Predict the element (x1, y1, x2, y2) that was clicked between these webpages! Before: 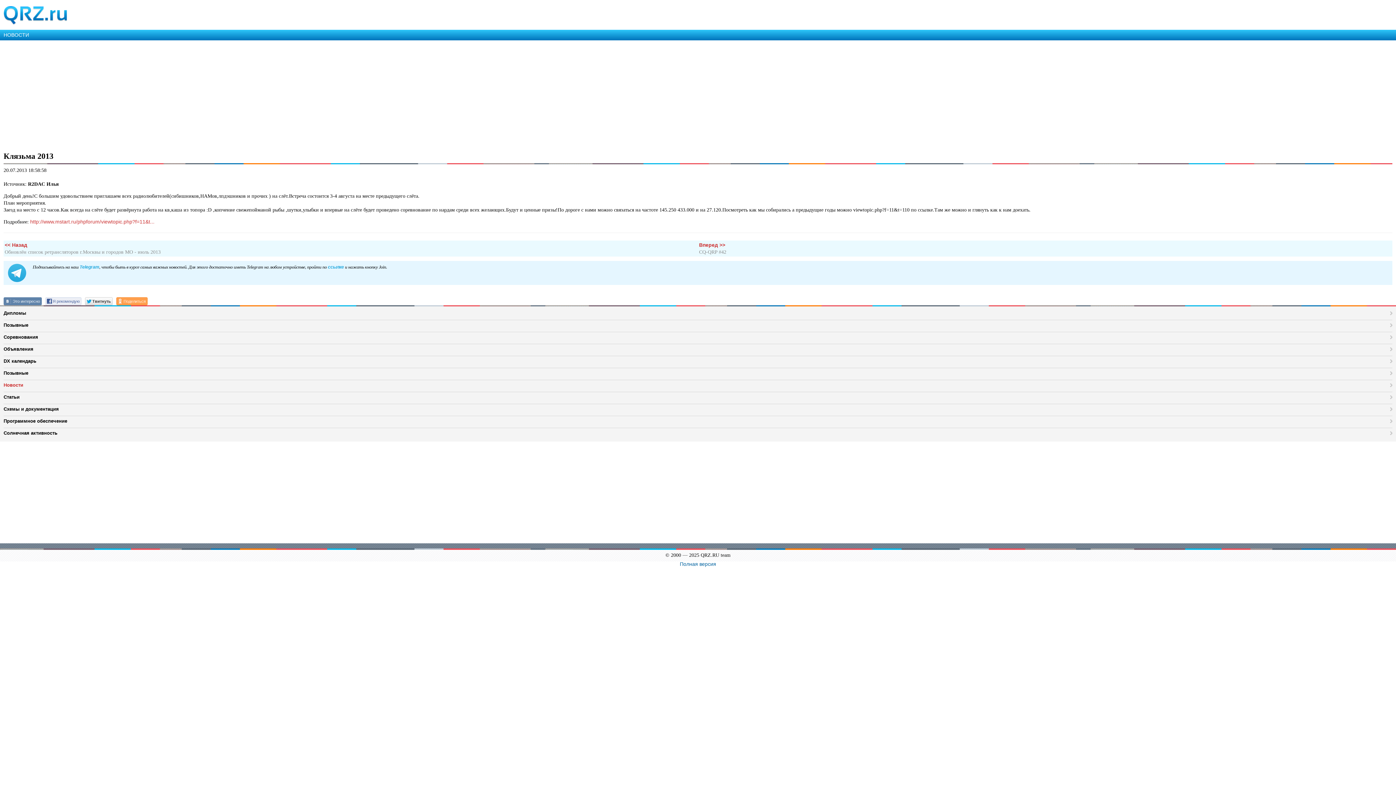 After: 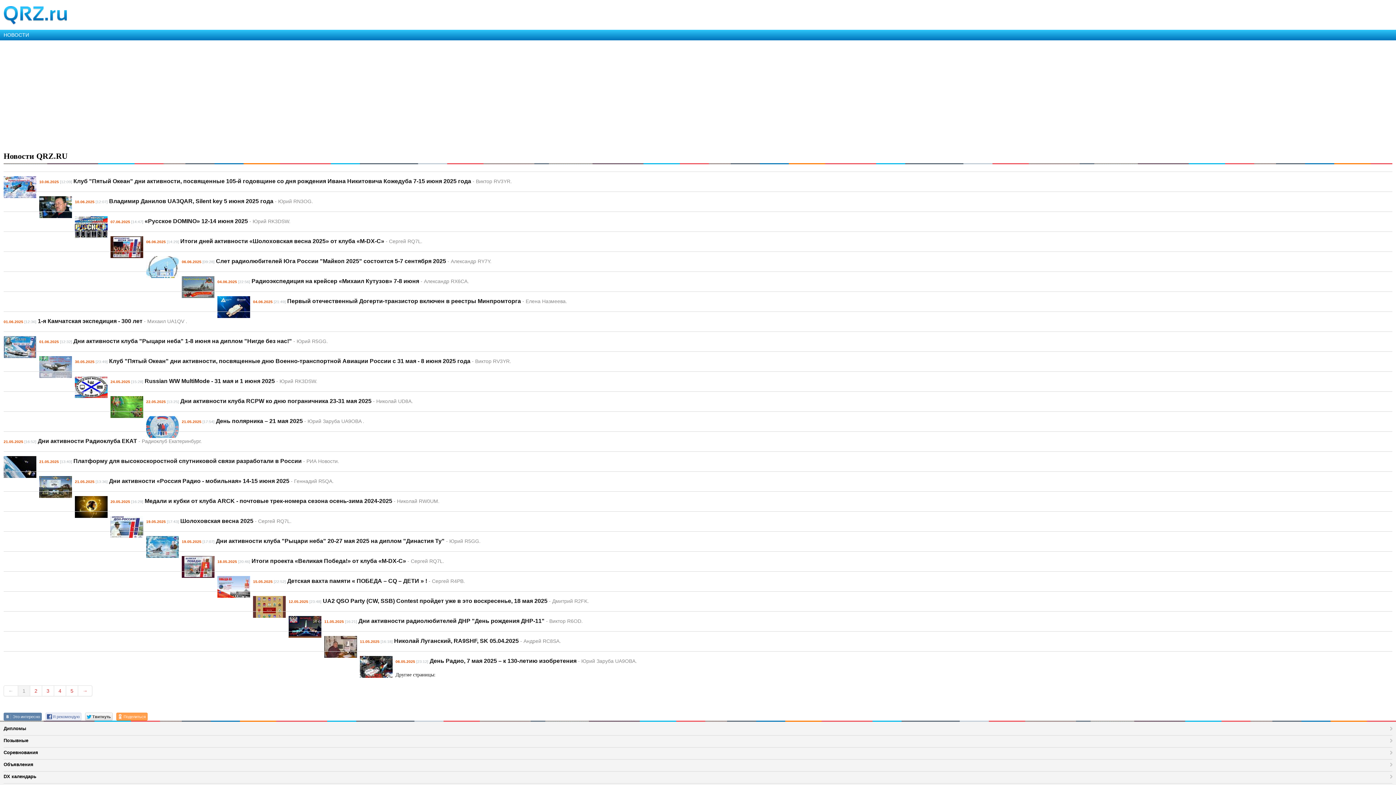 Action: label: НОВОСТИ bbox: (0, 29, 1396, 40)